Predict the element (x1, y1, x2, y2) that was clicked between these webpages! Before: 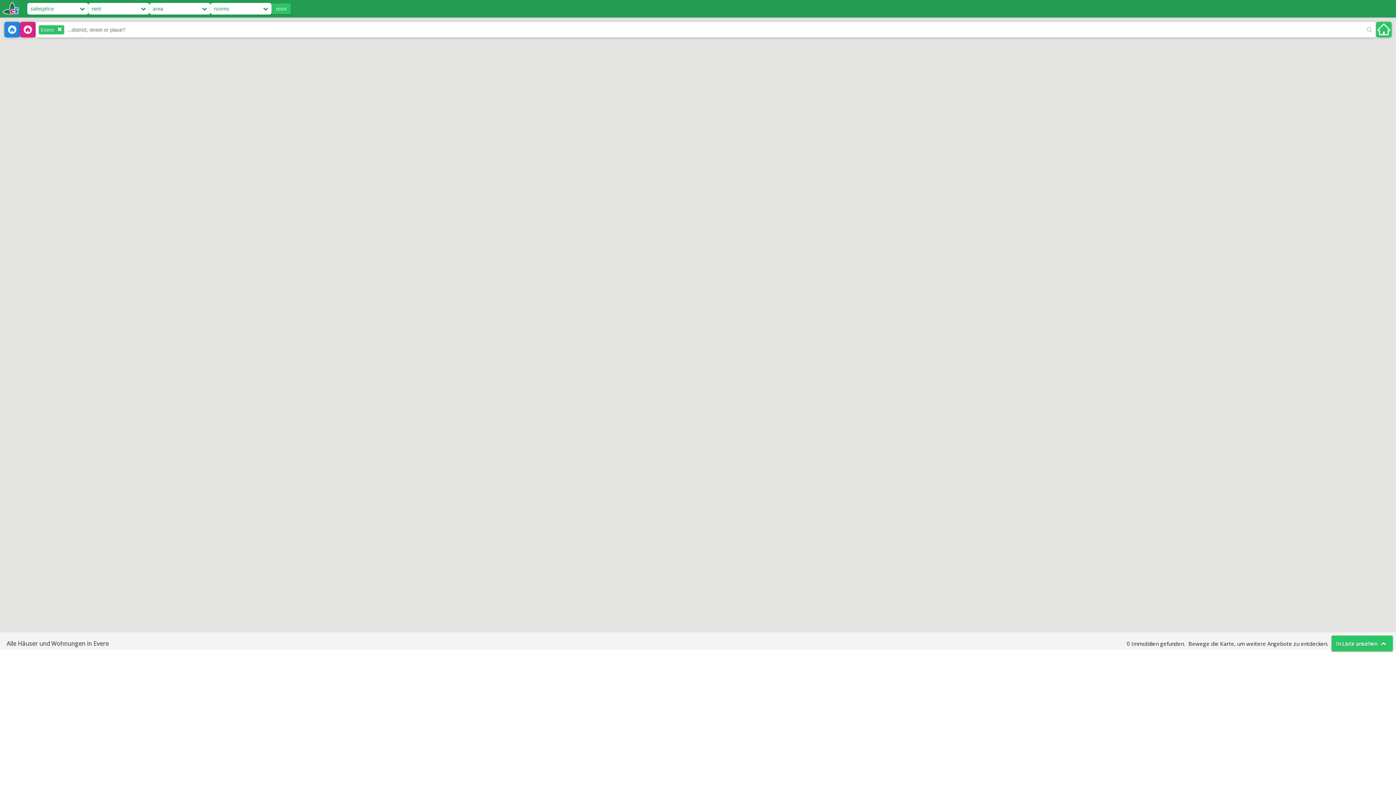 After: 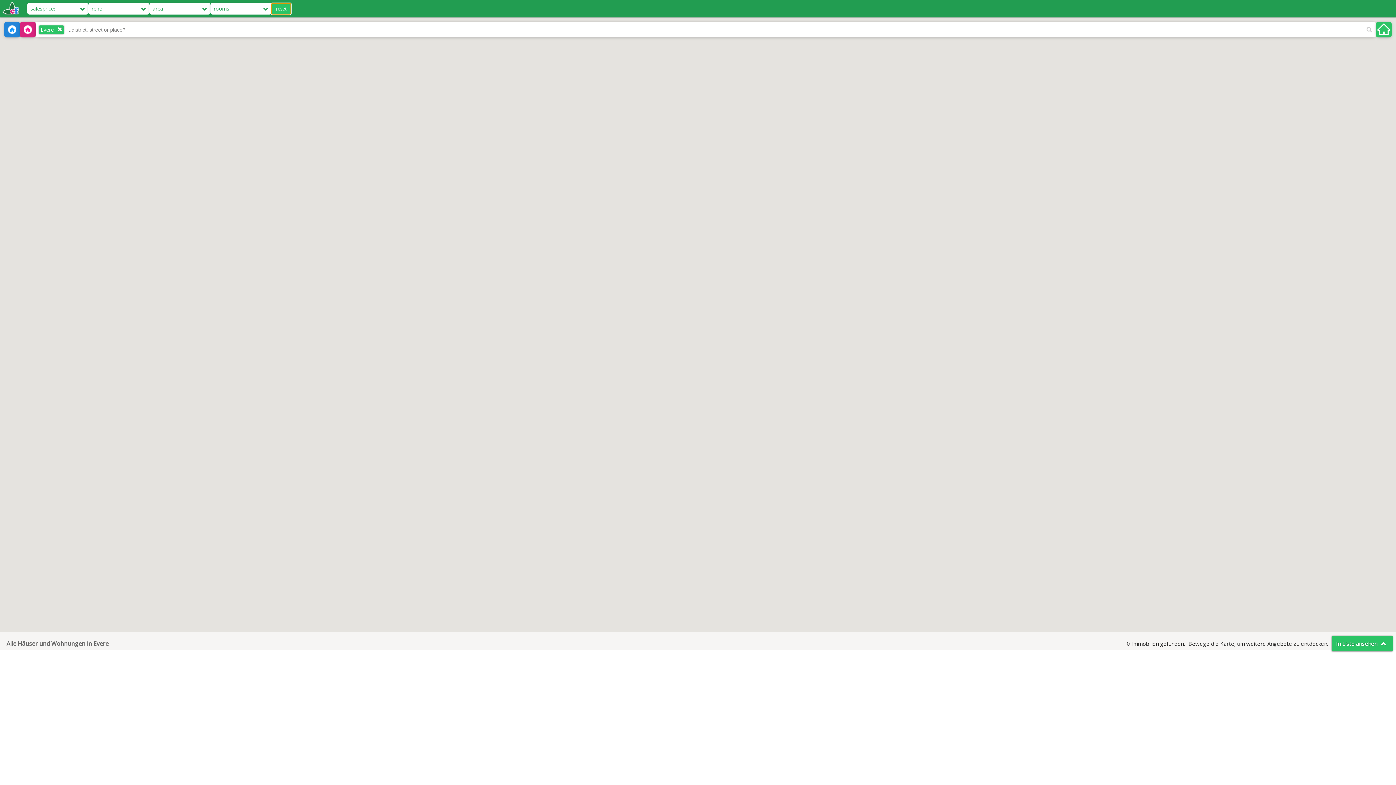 Action: label: reset bbox: (271, 3, 290, 14)